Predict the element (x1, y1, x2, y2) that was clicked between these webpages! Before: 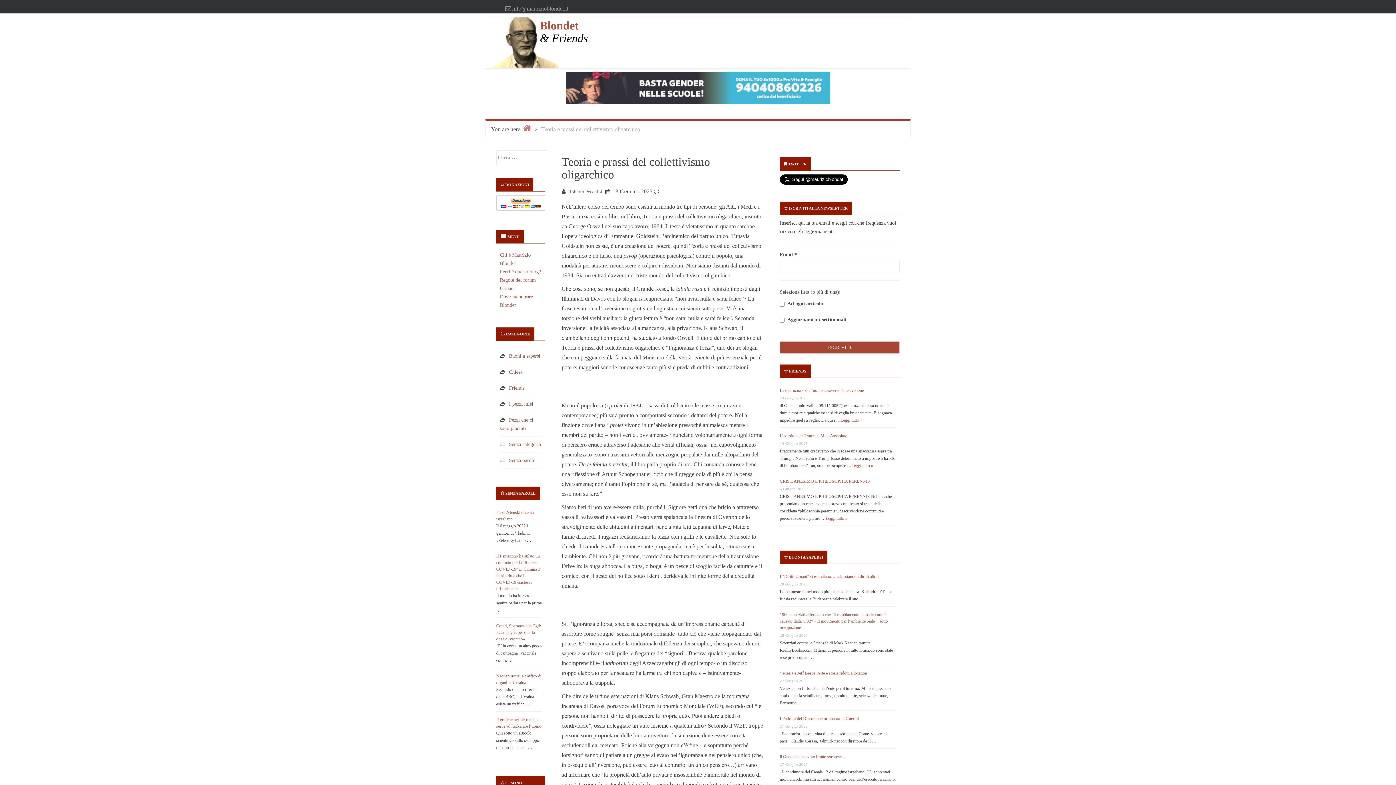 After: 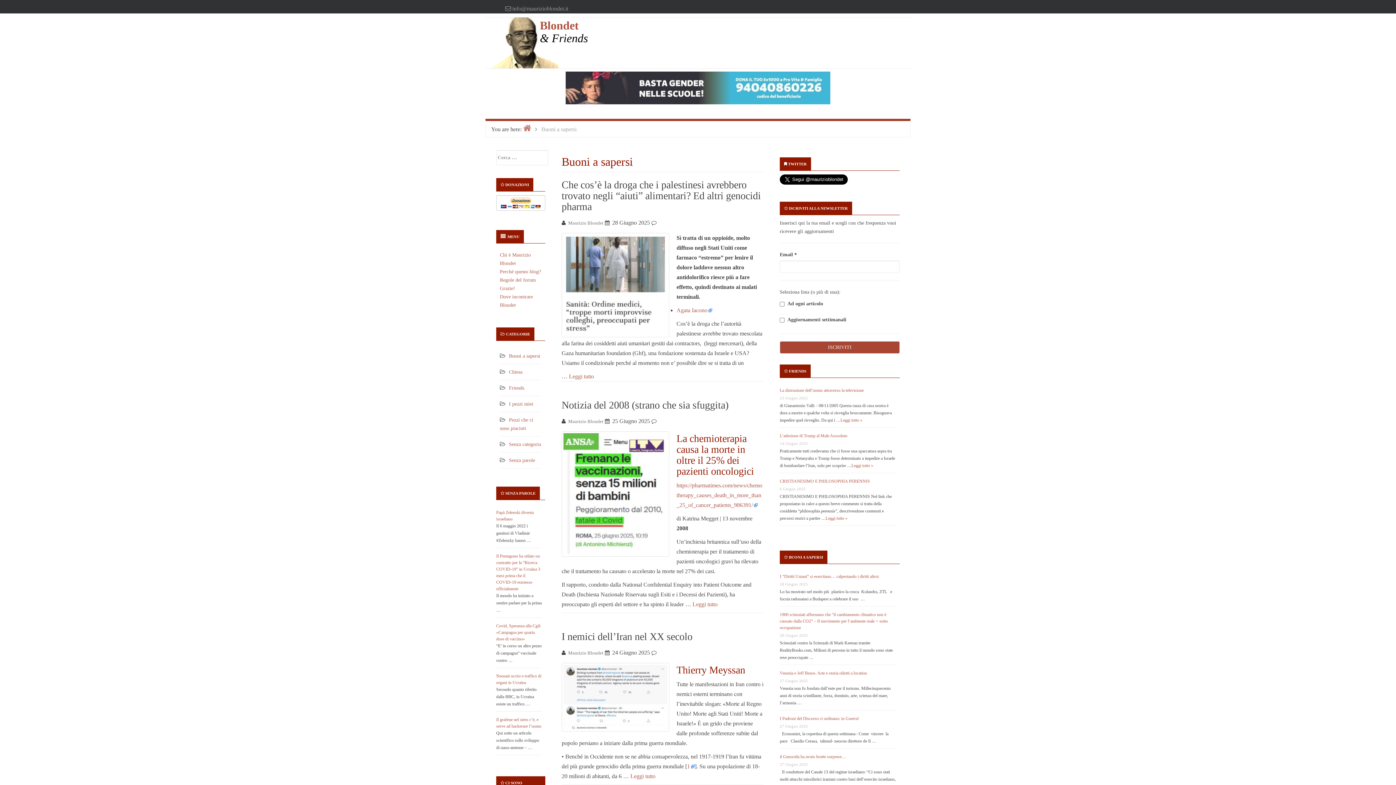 Action: bbox: (789, 555, 823, 559) label: BUONI A SAPERSI